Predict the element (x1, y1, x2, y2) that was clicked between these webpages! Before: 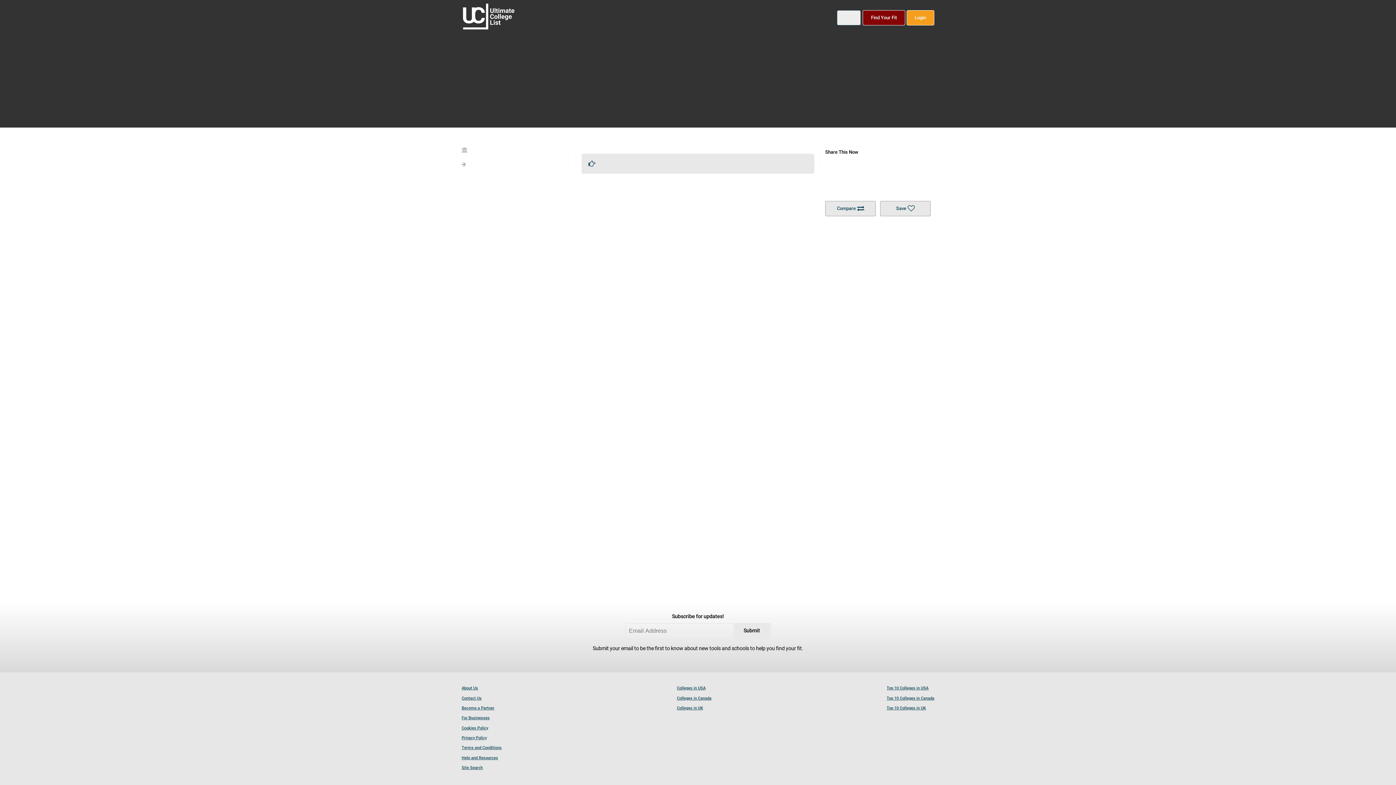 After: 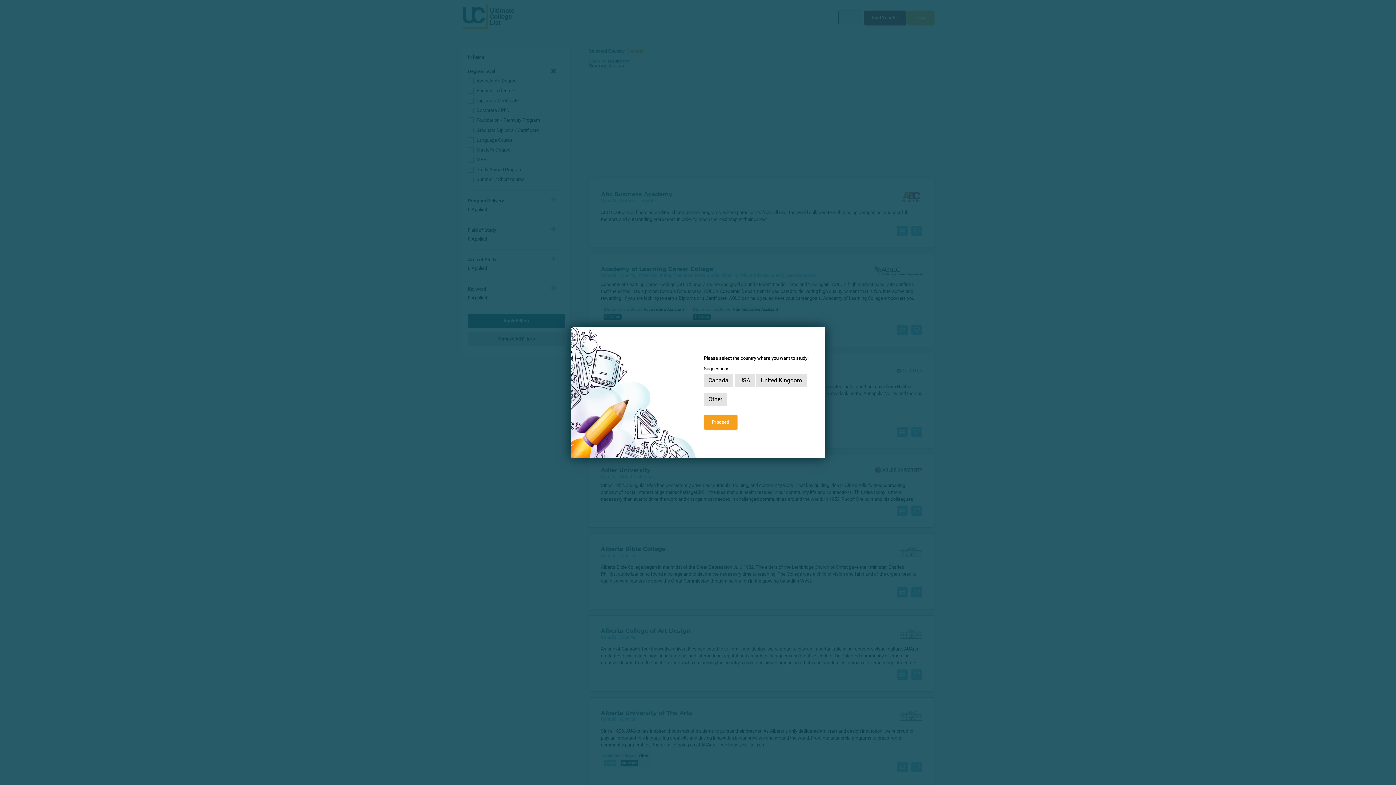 Action: bbox: (677, 694, 711, 703) label: Colleges in Canada